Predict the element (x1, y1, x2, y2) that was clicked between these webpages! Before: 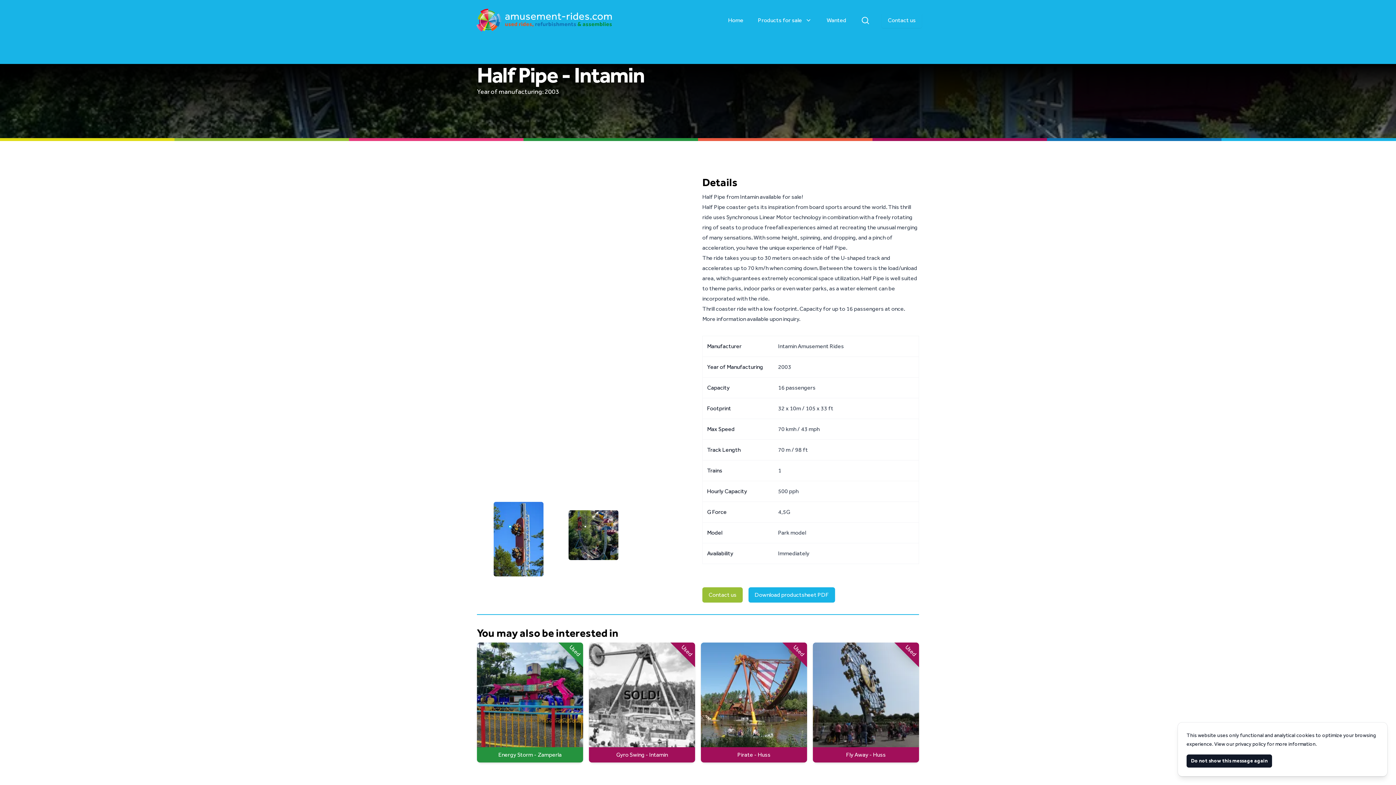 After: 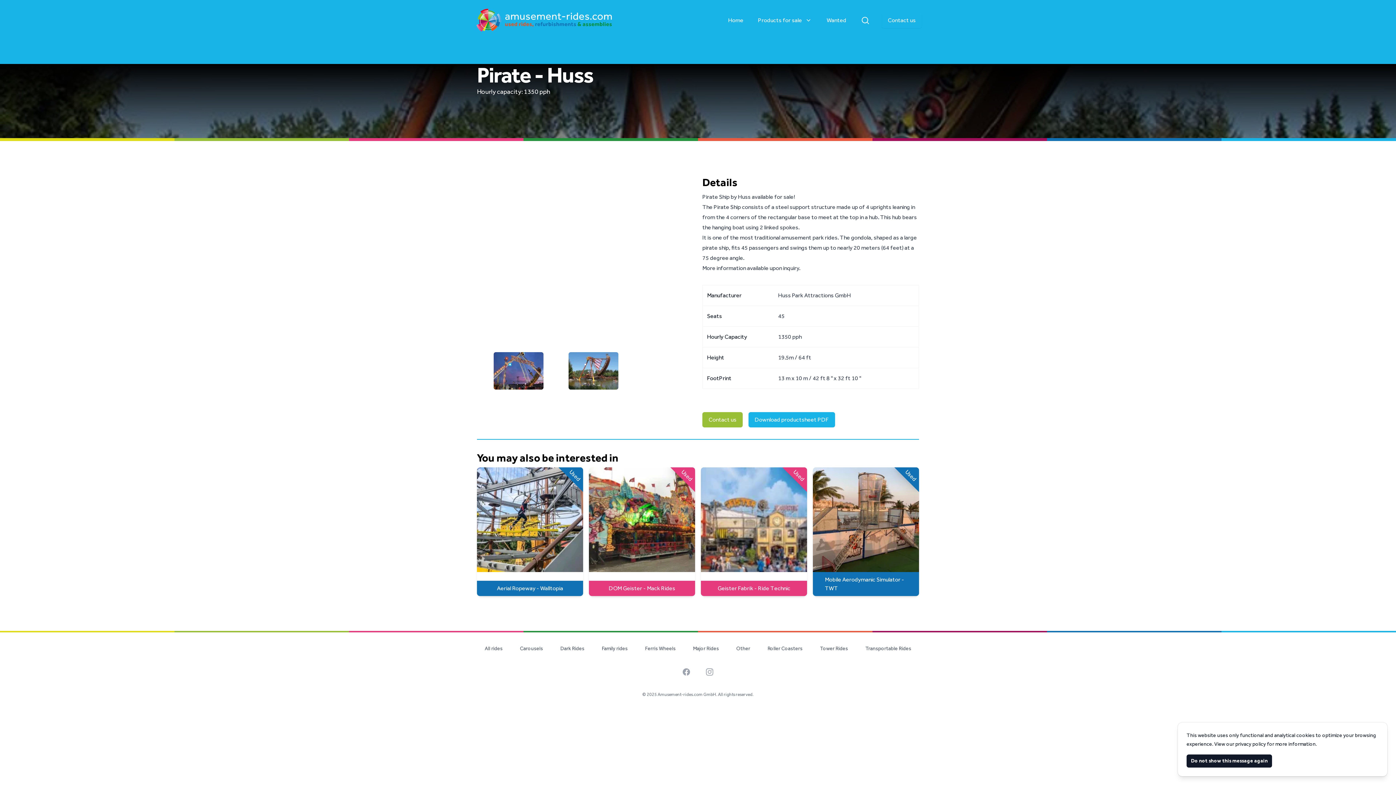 Action: bbox: (701, 642, 807, 762) label: Pirate - Huss

Used
Pirate - Huss